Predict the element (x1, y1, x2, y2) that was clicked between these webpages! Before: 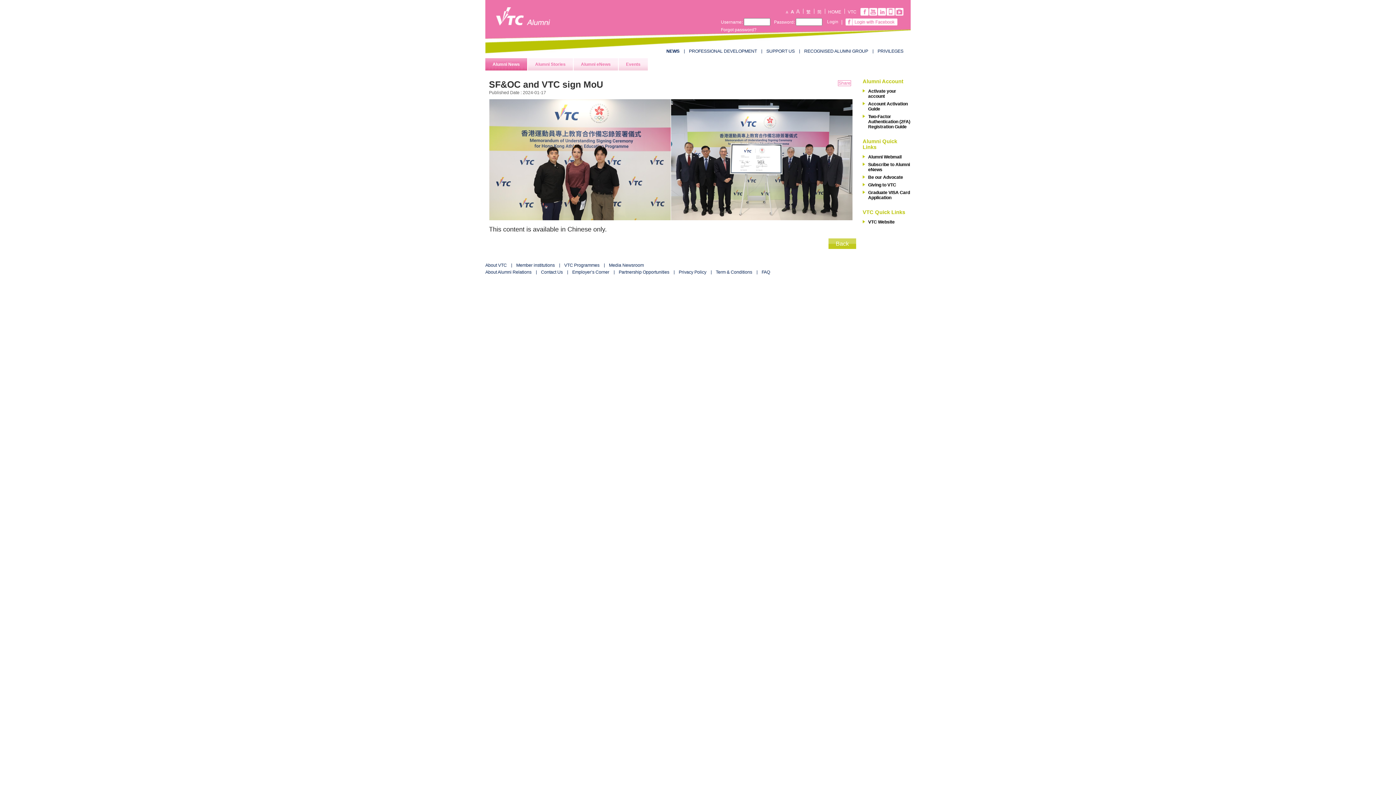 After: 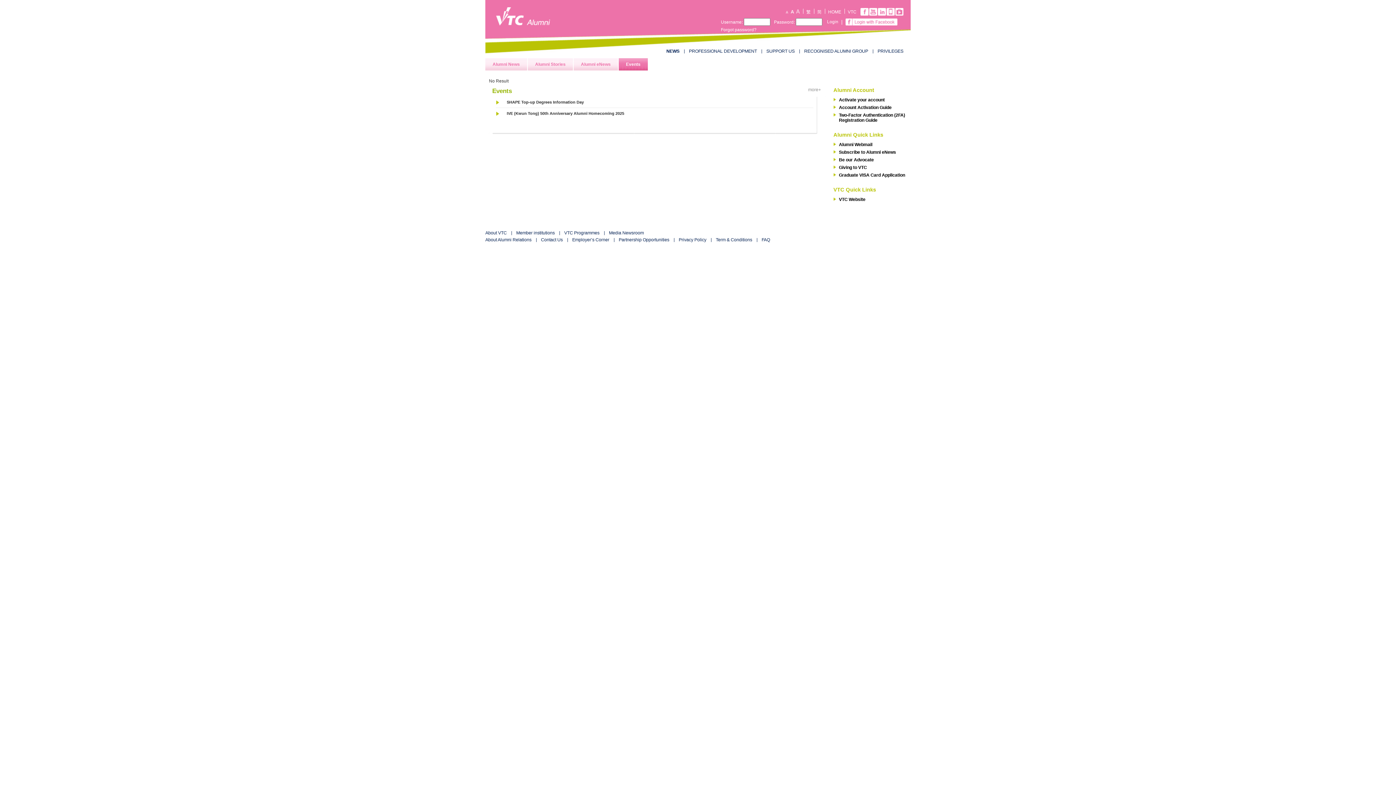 Action: label: Events bbox: (618, 58, 648, 70)